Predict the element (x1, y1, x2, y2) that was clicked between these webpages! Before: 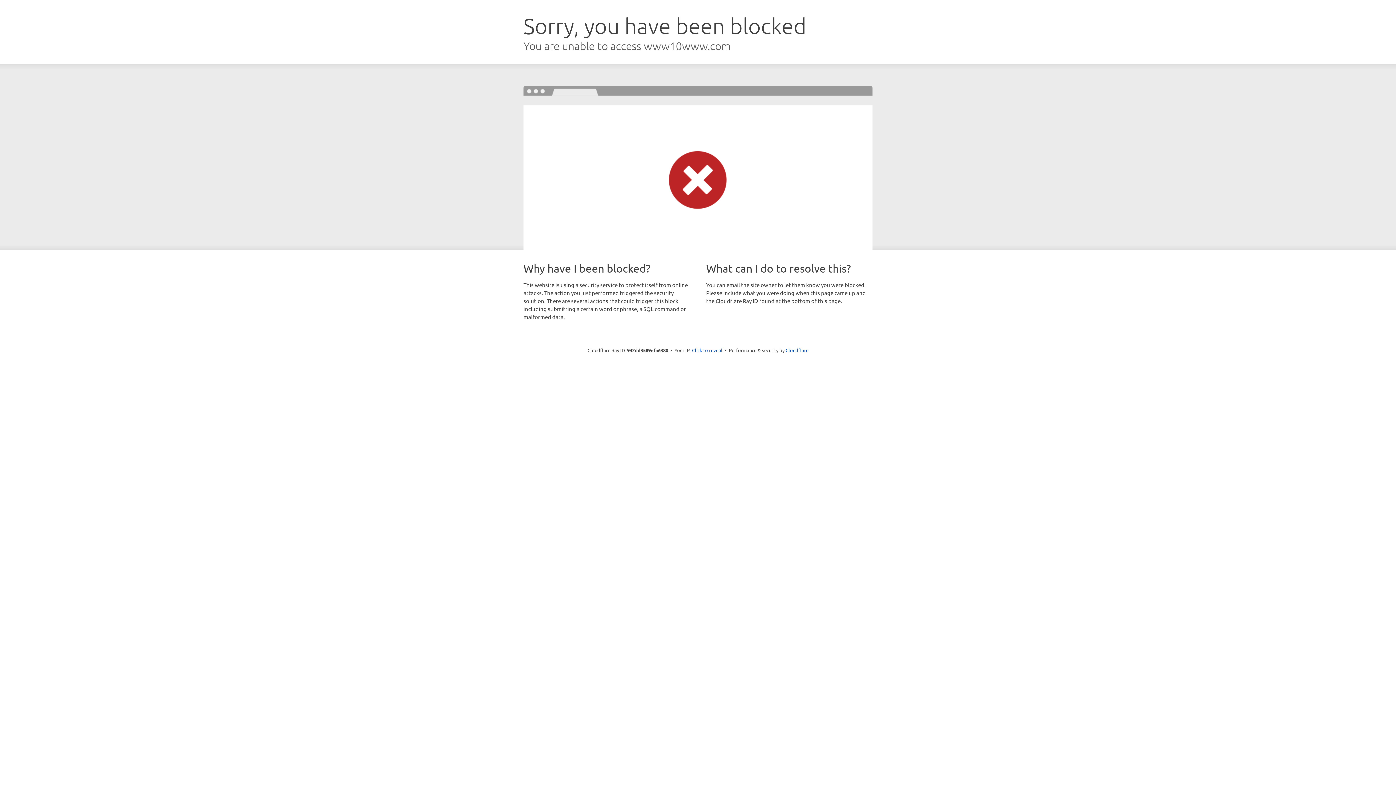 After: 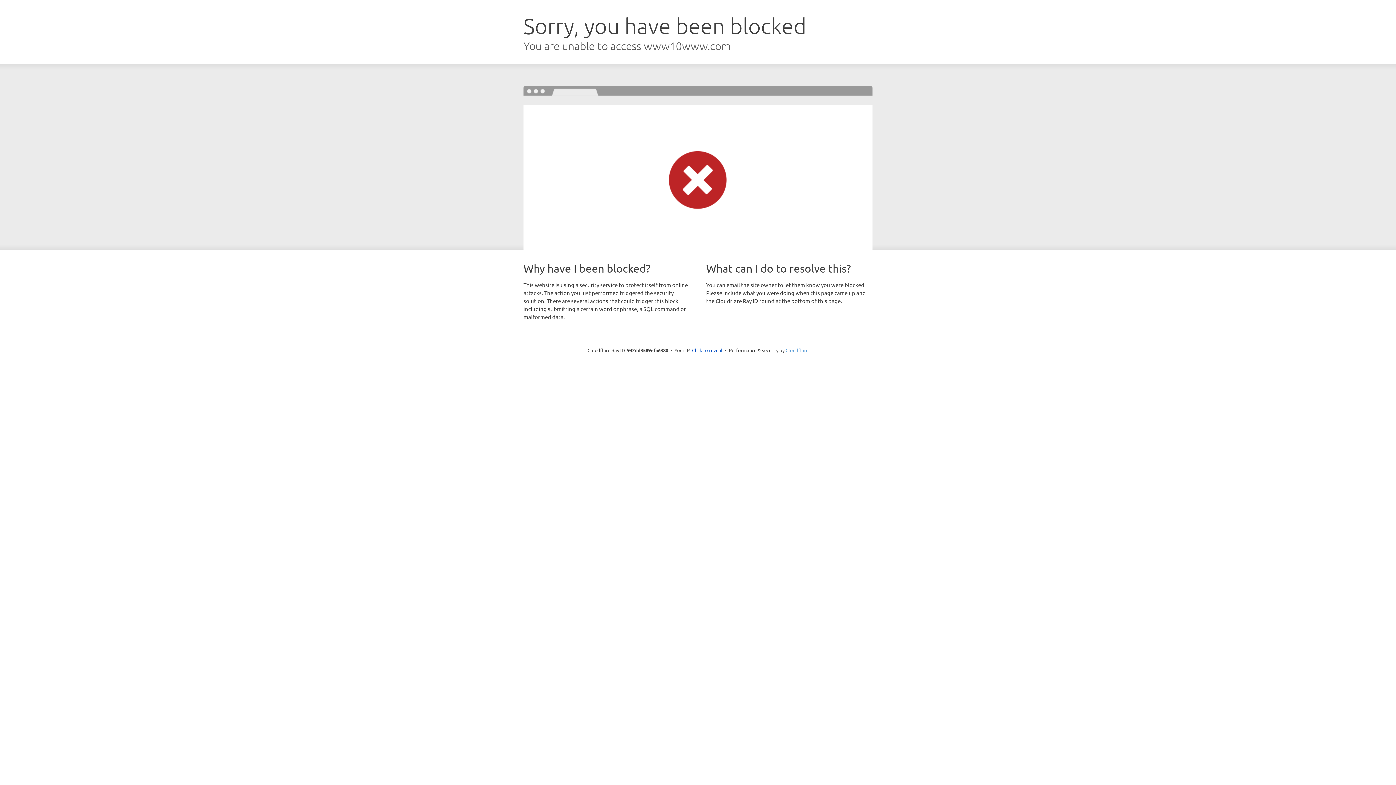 Action: bbox: (785, 347, 808, 353) label: Cloudflare